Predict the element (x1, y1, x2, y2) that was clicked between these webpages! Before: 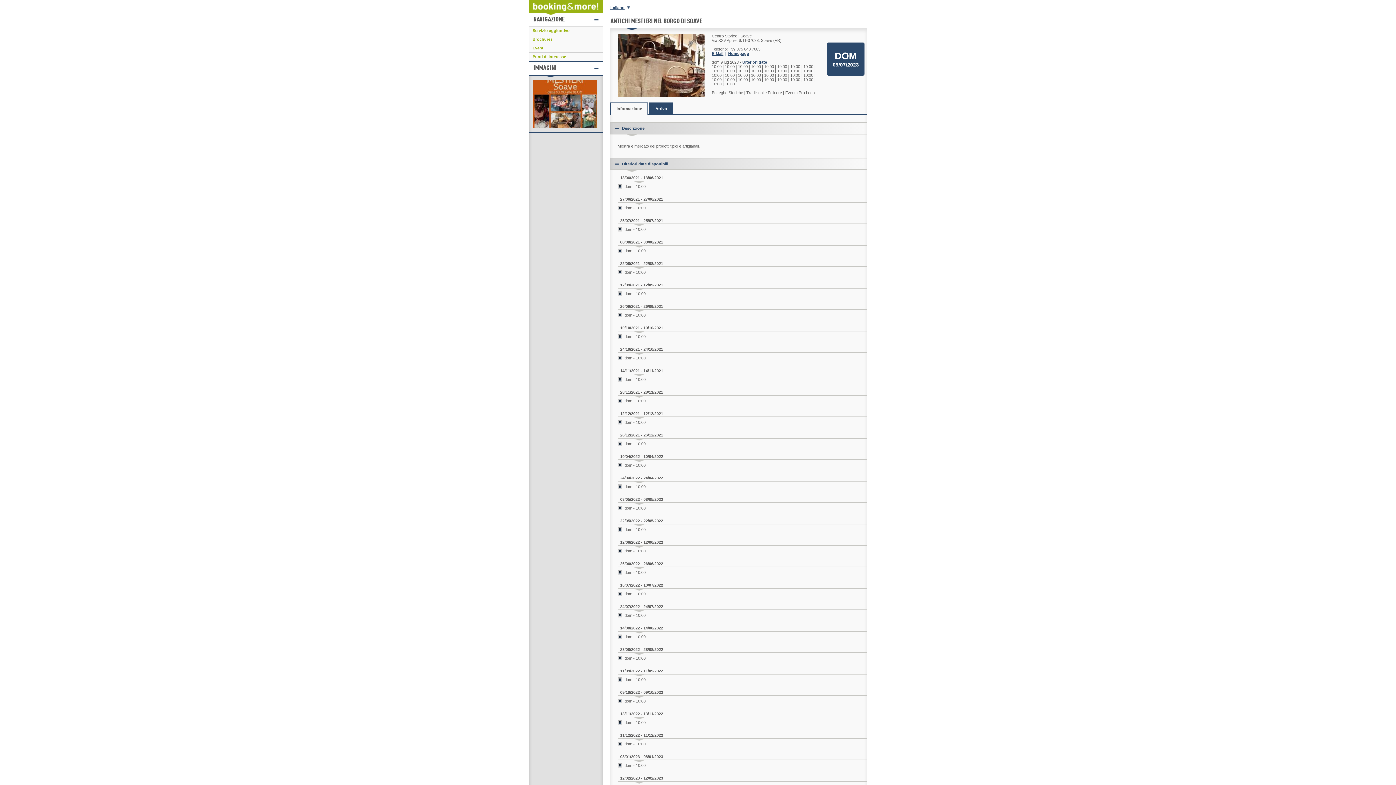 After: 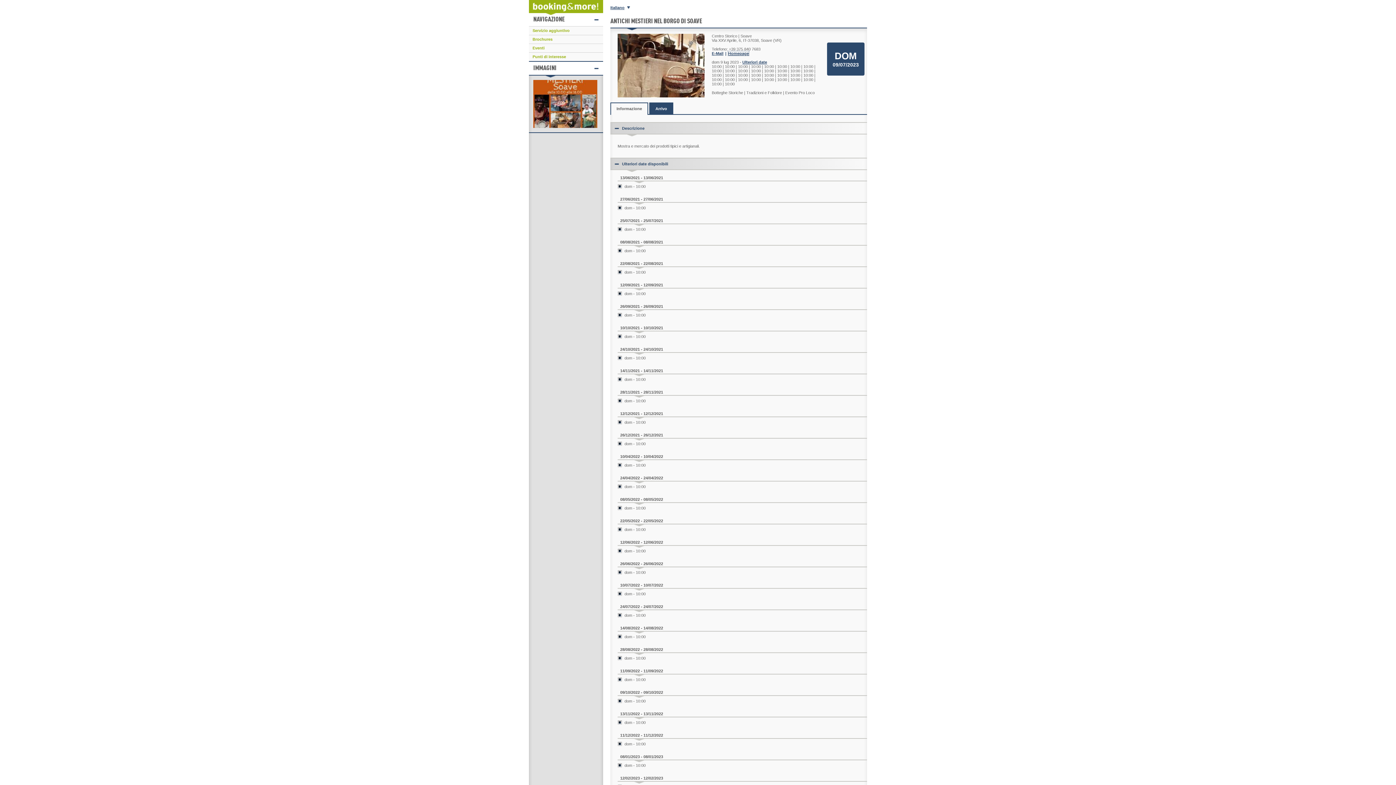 Action: label: Homepage bbox: (728, 51, 749, 55)